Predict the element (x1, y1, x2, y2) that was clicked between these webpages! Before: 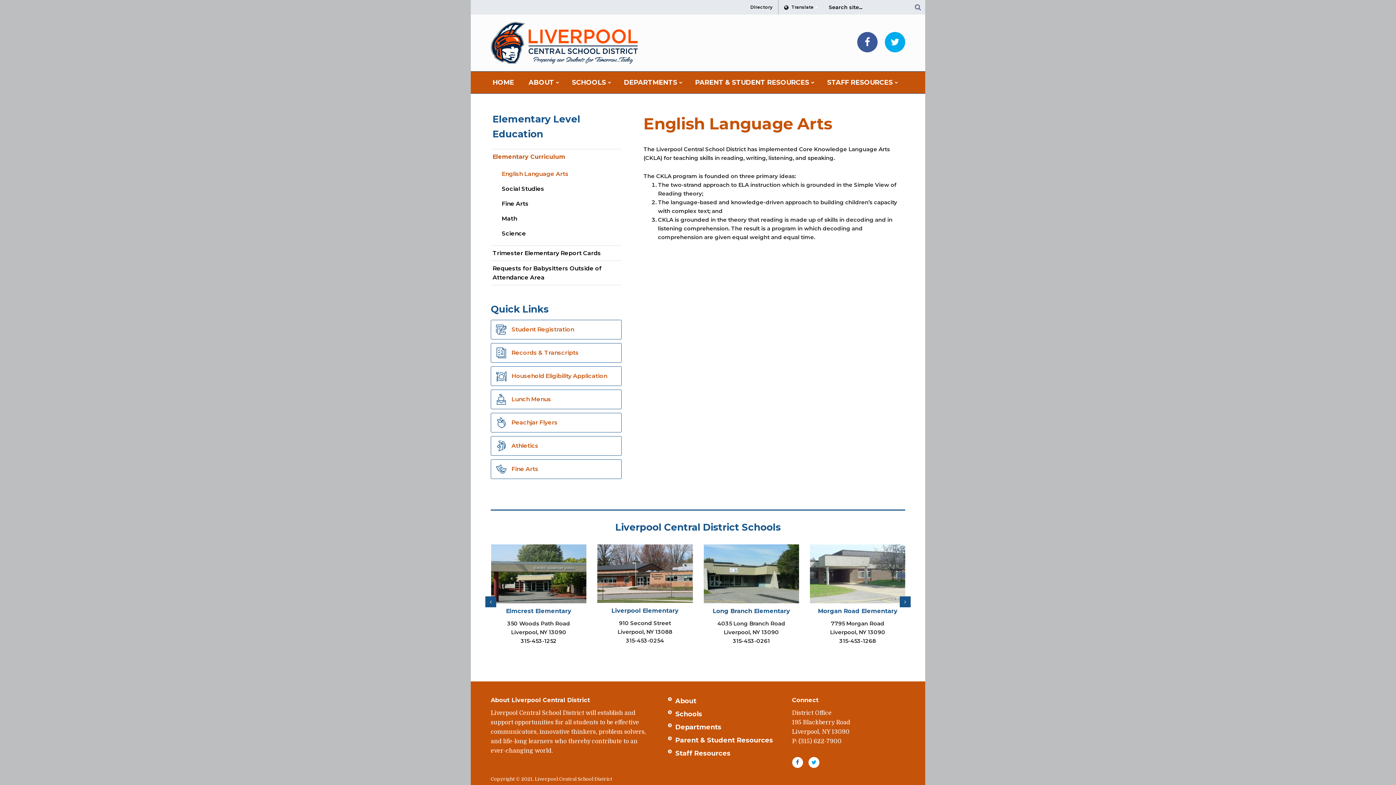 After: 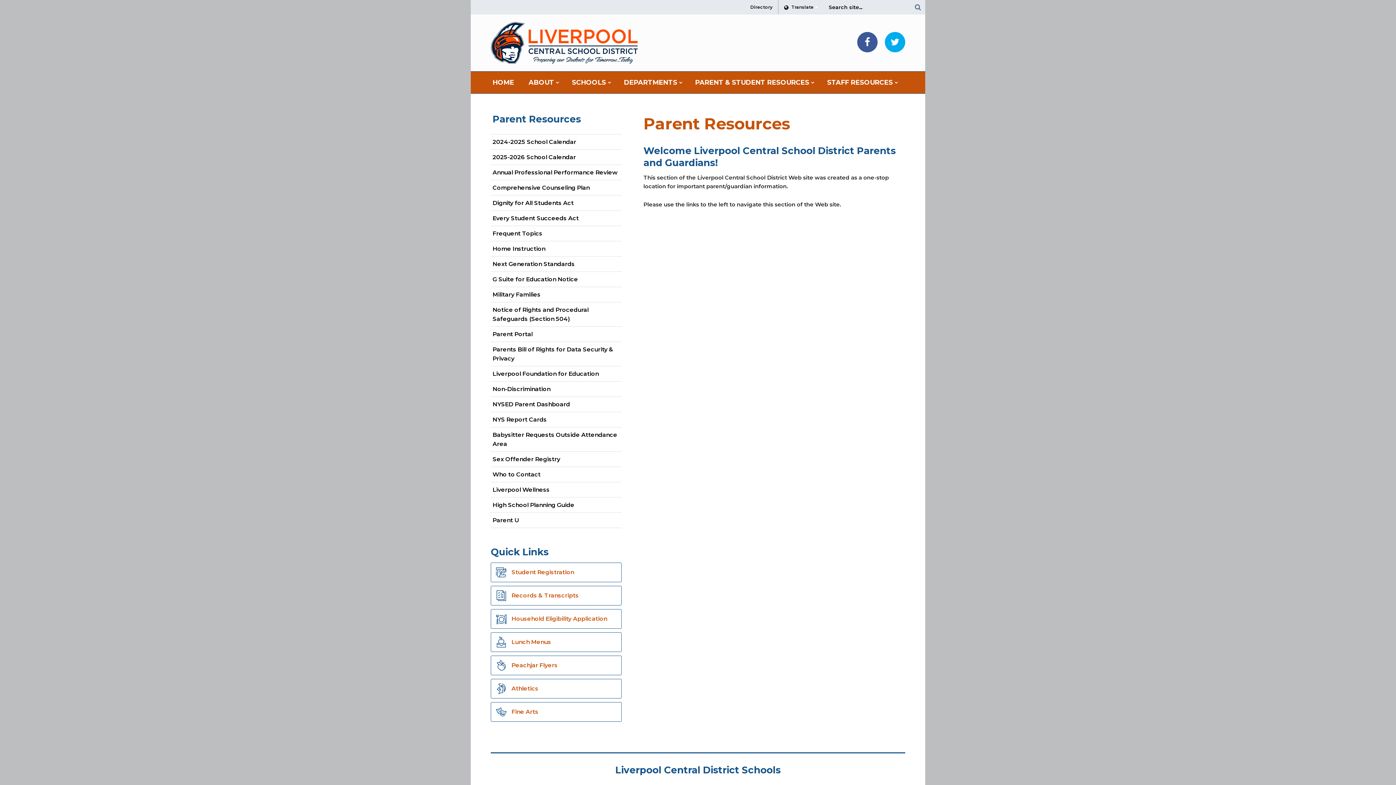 Action: label: Parent & Student Resources bbox: (675, 736, 773, 744)